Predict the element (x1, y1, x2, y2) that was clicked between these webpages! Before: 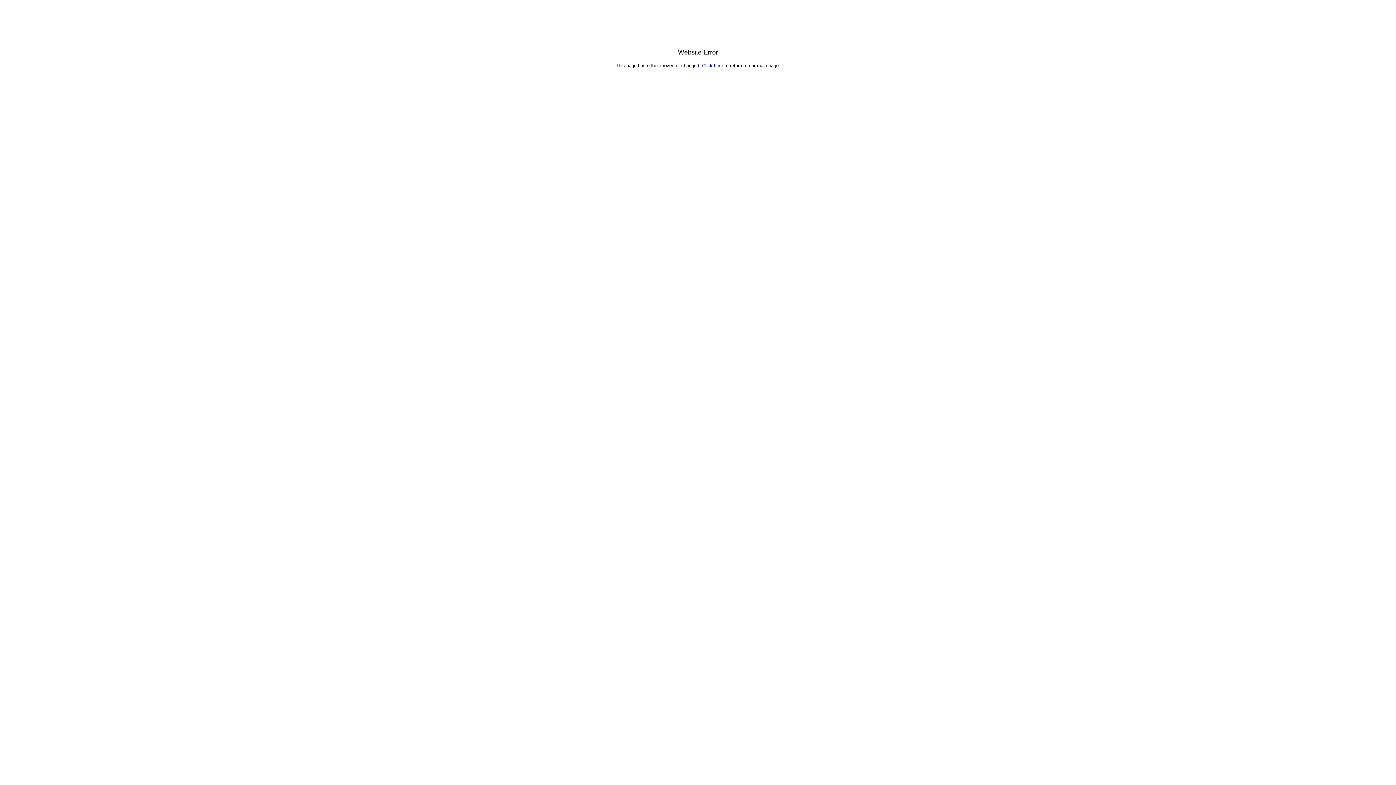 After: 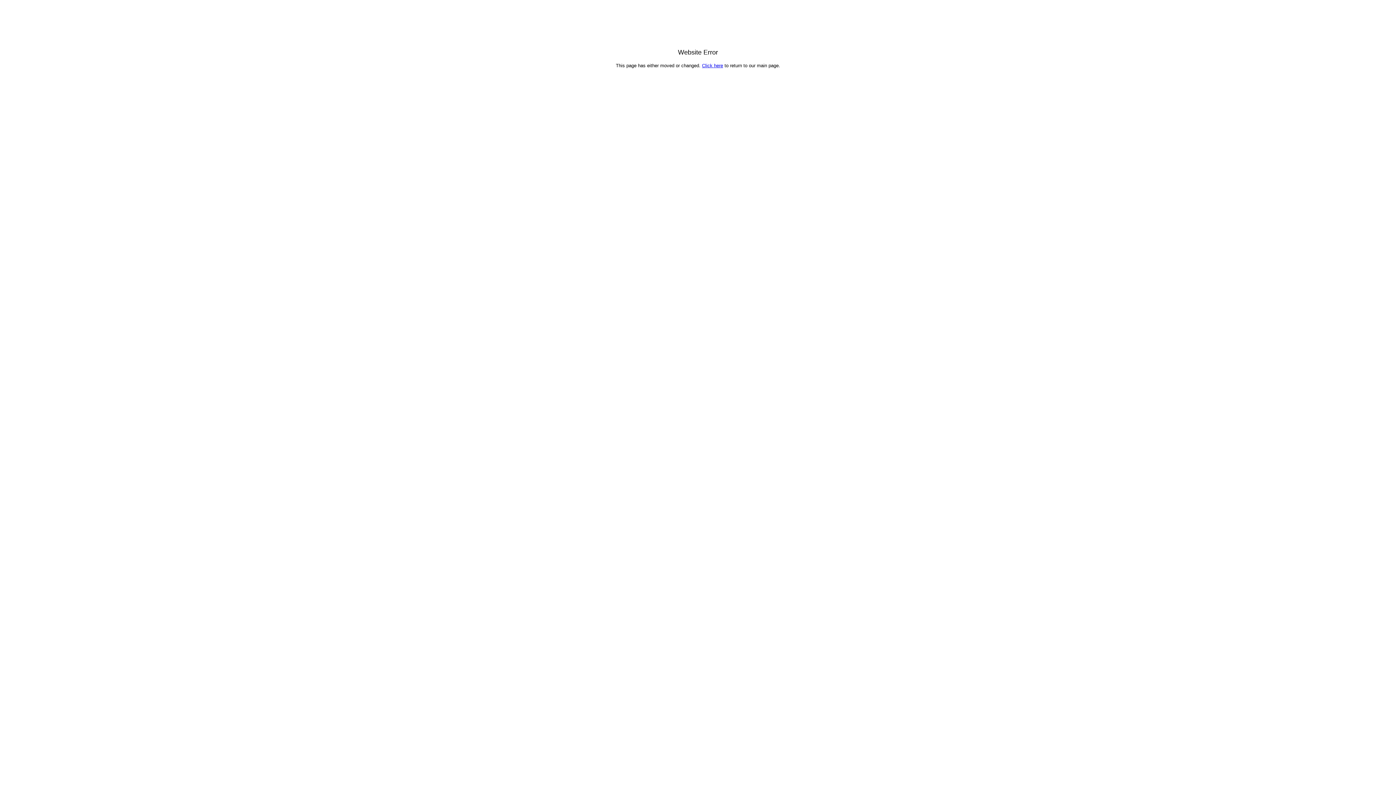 Action: bbox: (702, 62, 723, 68) label: Click here